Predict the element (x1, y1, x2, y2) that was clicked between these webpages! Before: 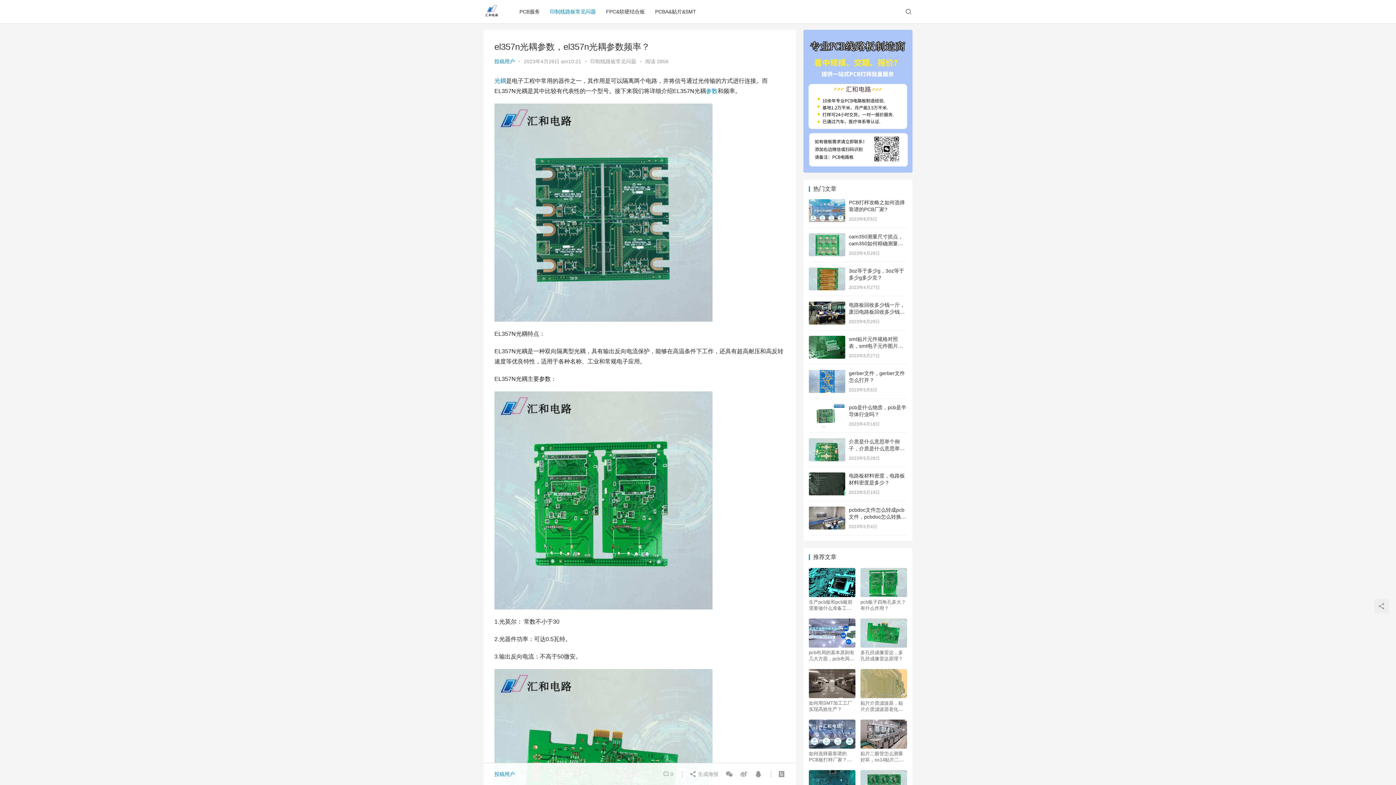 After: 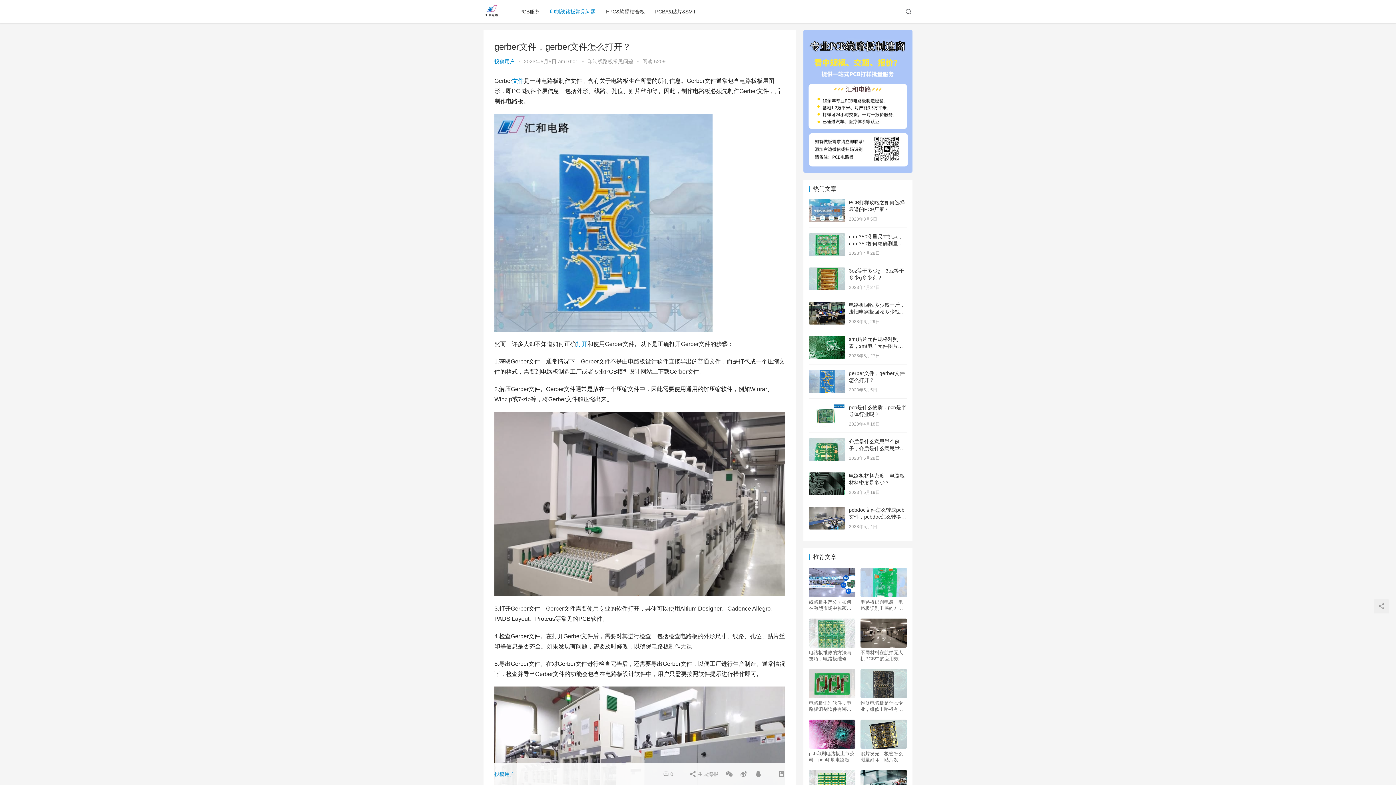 Action: bbox: (809, 371, 845, 376)